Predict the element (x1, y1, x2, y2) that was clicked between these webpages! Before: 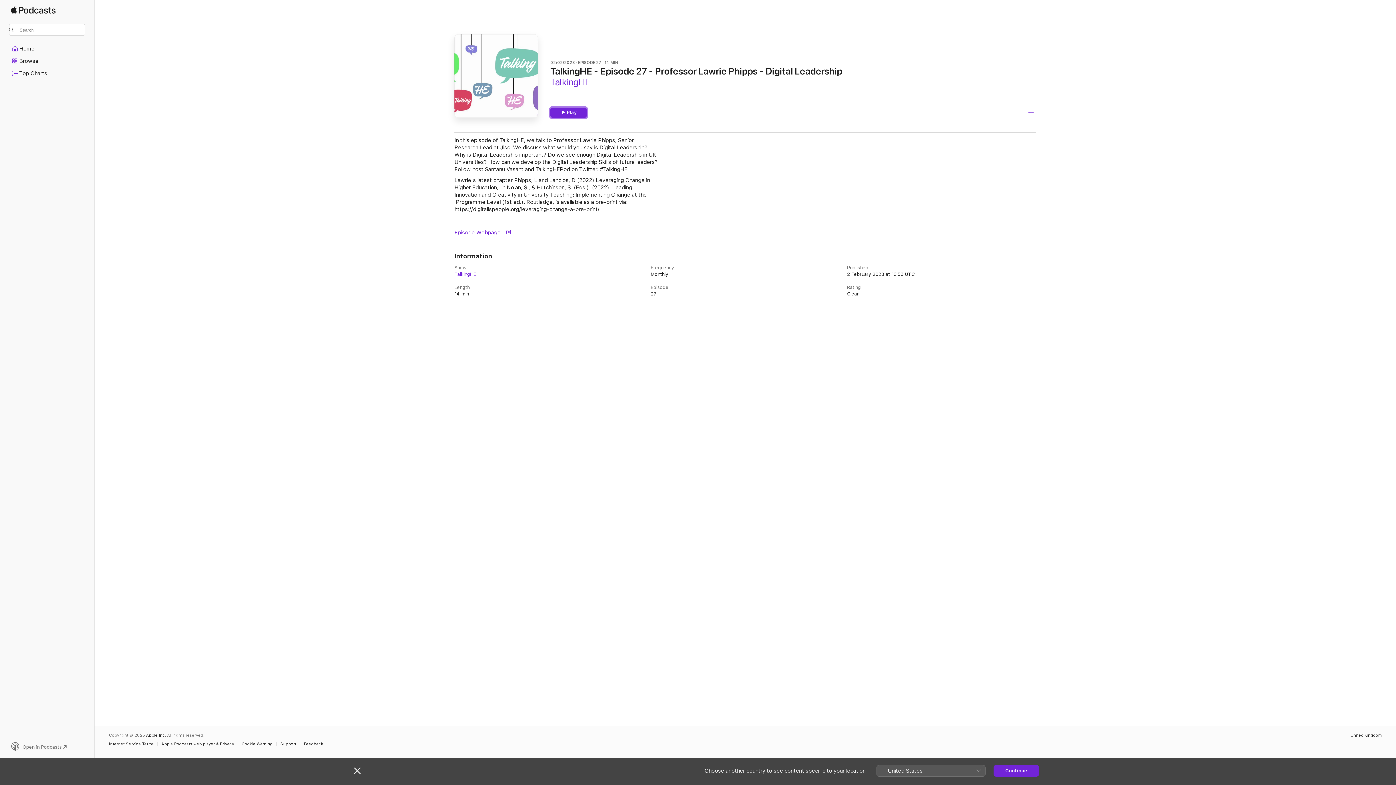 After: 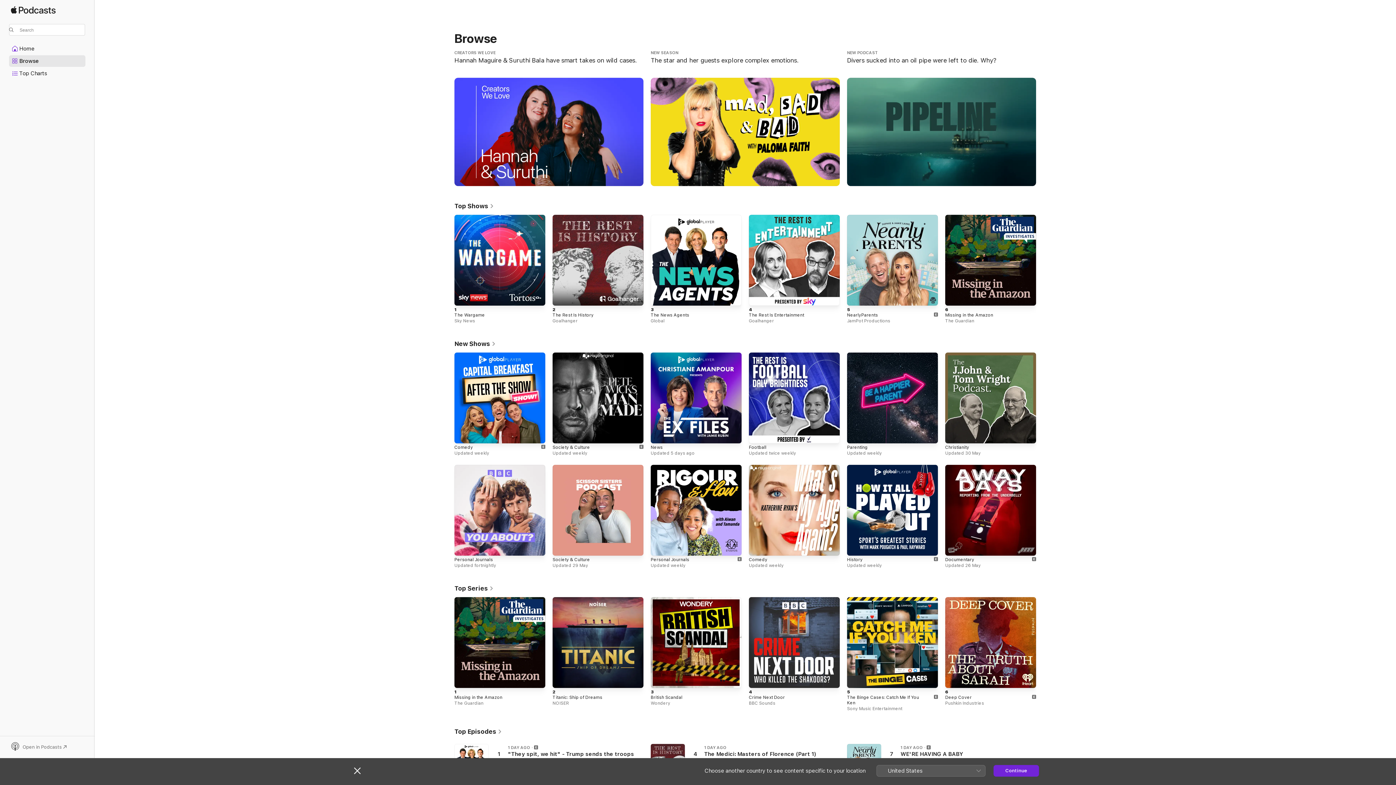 Action: label: Apple Podcasts bbox: (10, 6, 55, 20)